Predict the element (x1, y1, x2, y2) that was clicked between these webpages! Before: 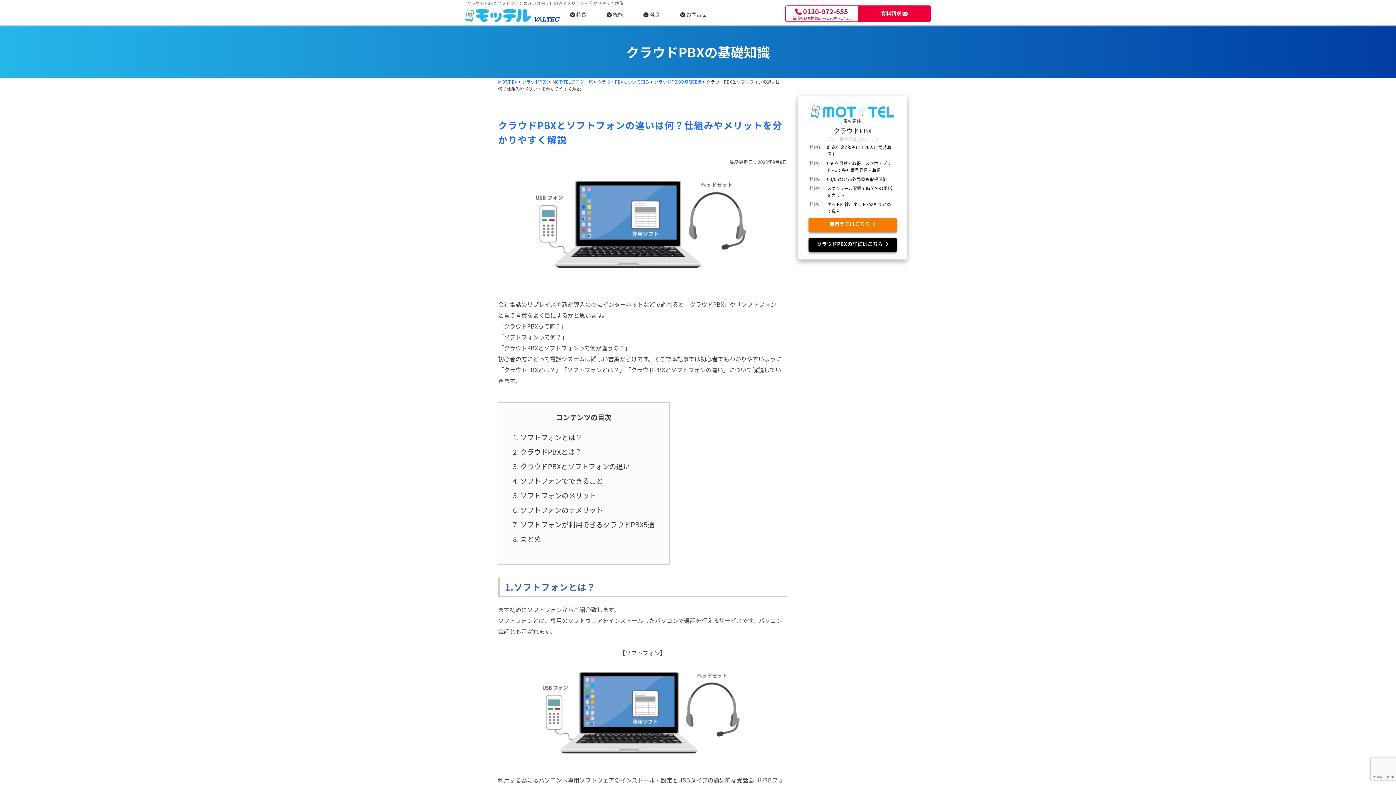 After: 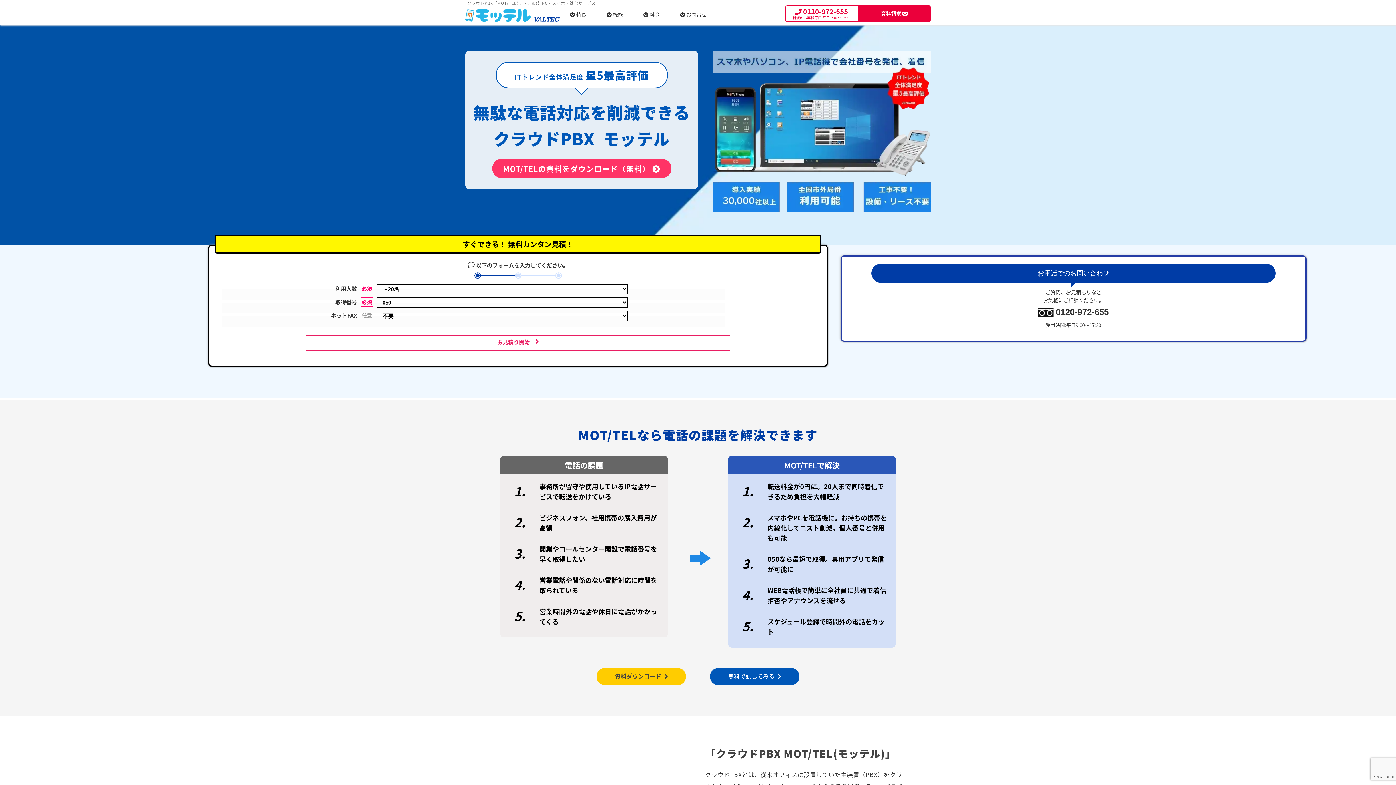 Action: bbox: (522, 78, 547, 84) label: クラウドPBX